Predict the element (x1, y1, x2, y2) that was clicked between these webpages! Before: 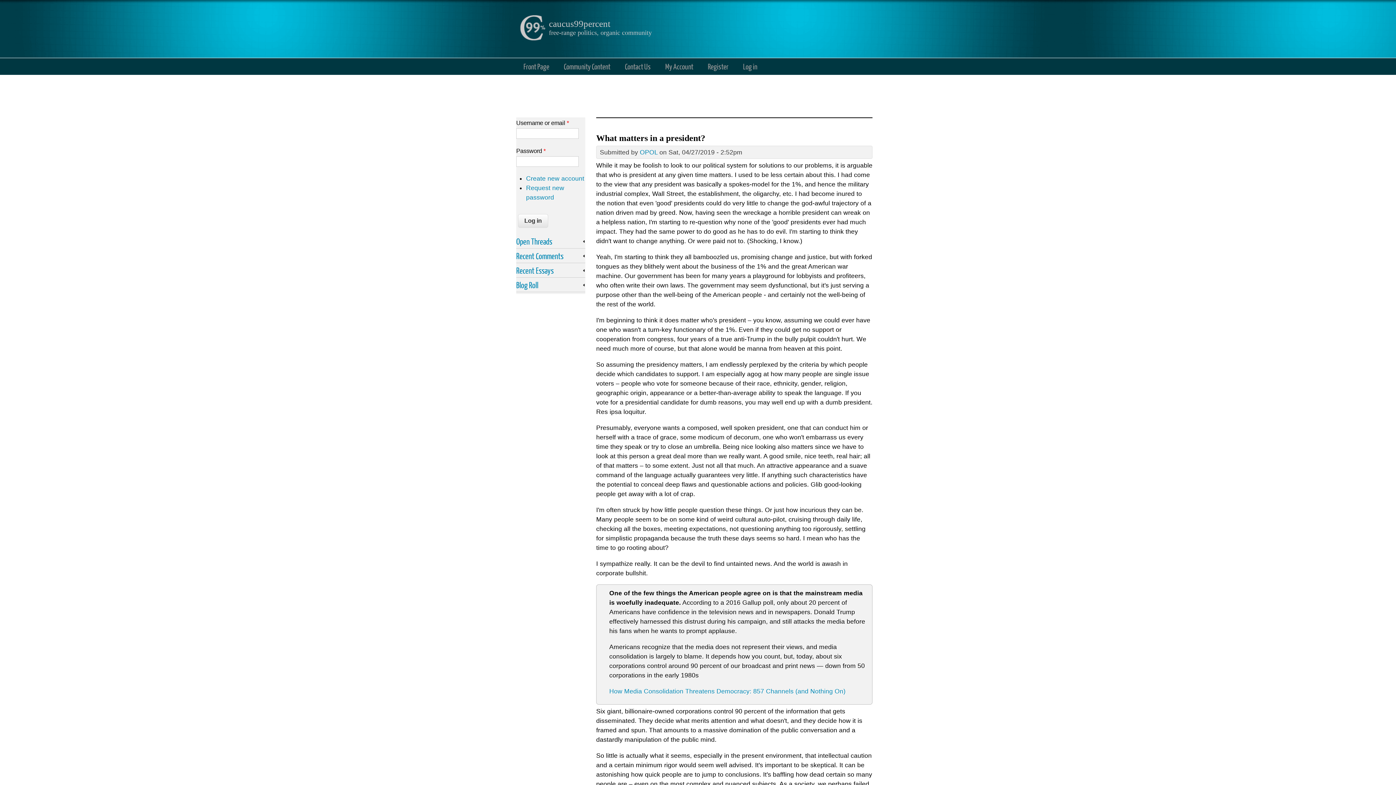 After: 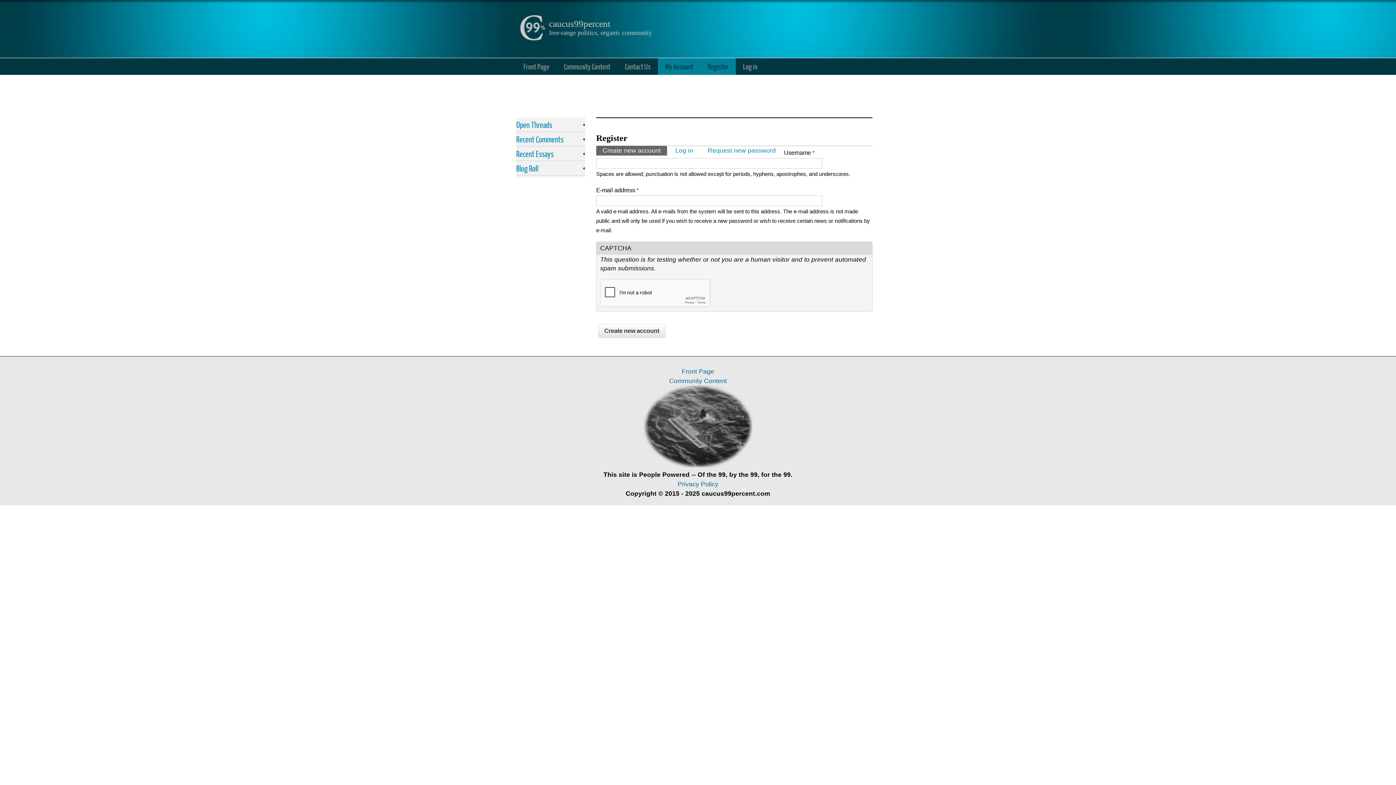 Action: label: Create new account bbox: (526, 174, 584, 182)